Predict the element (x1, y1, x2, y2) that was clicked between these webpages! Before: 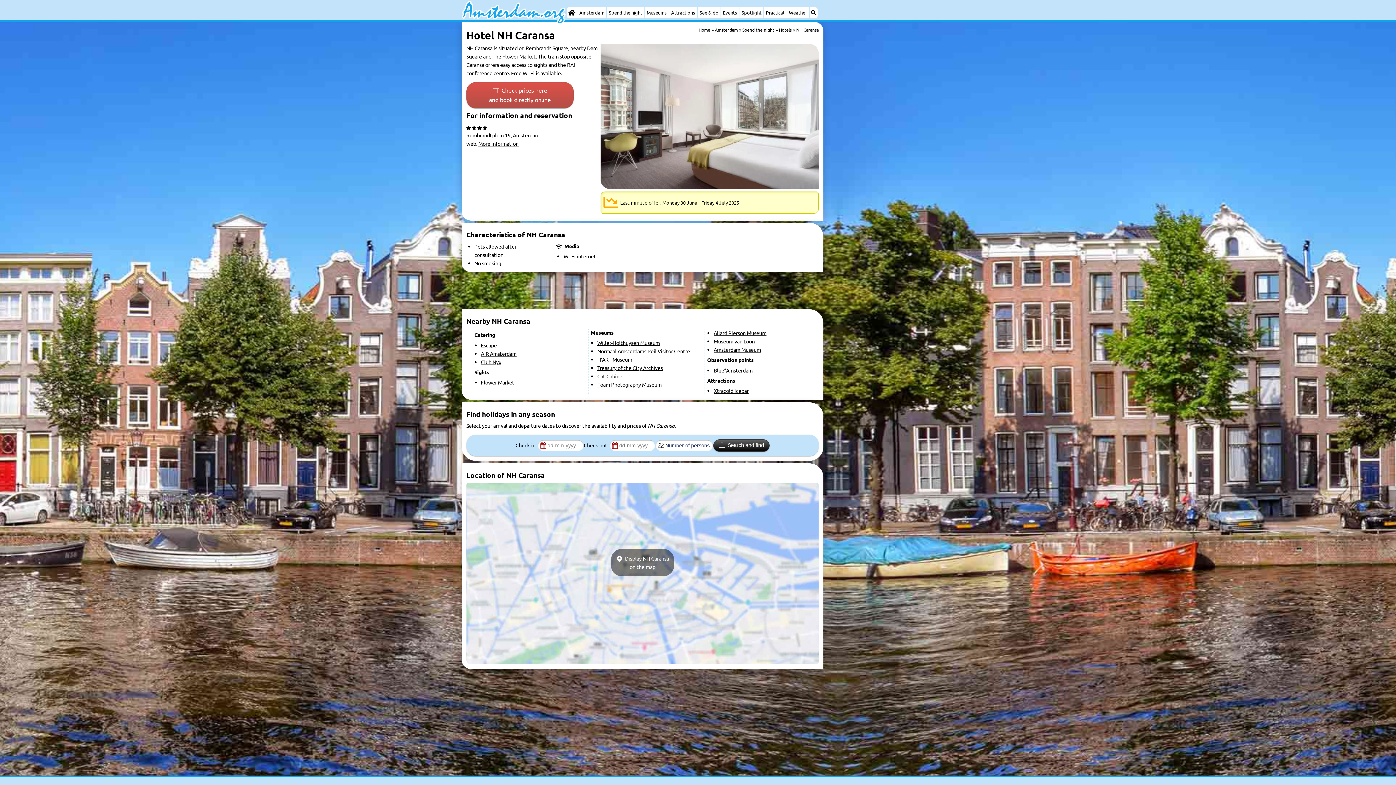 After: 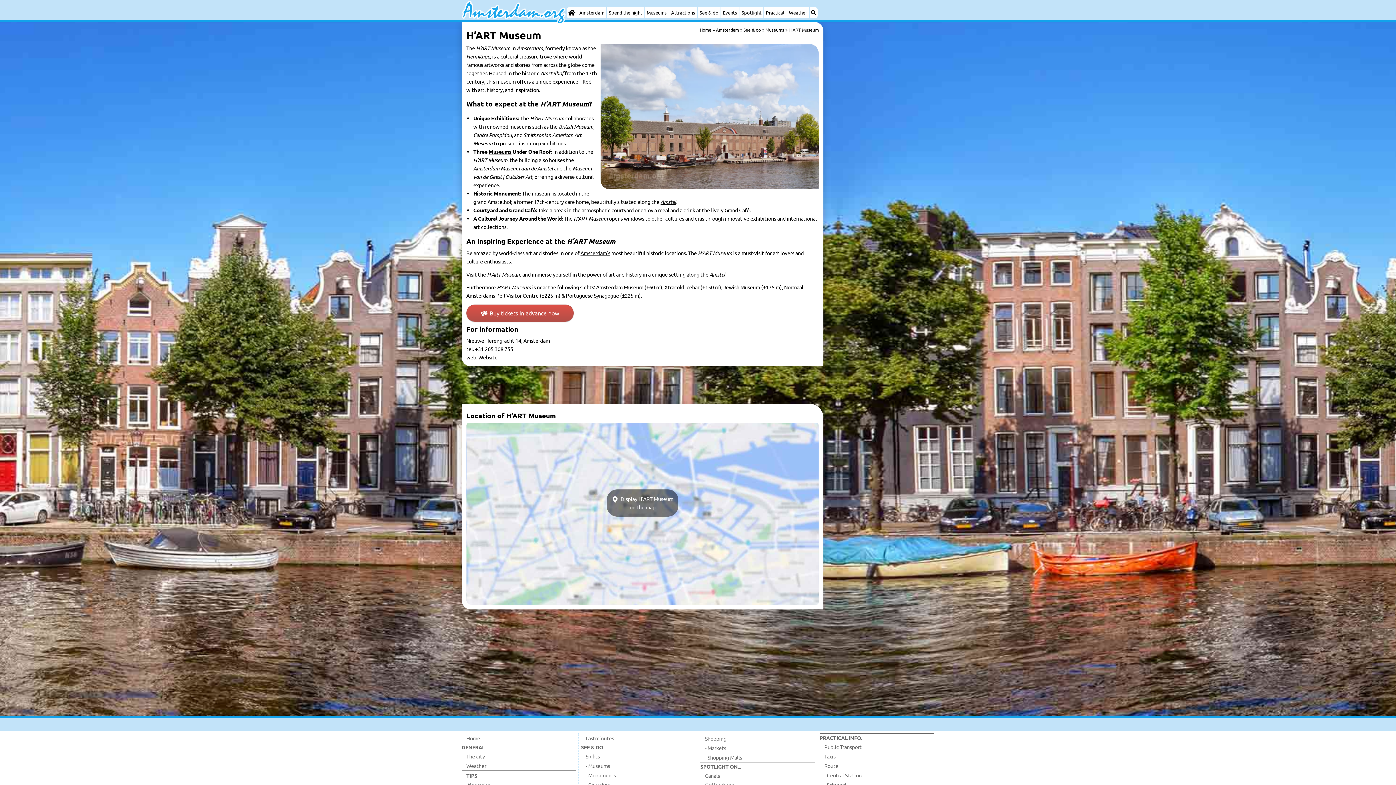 Action: label: H’ART Museum bbox: (597, 356, 632, 363)